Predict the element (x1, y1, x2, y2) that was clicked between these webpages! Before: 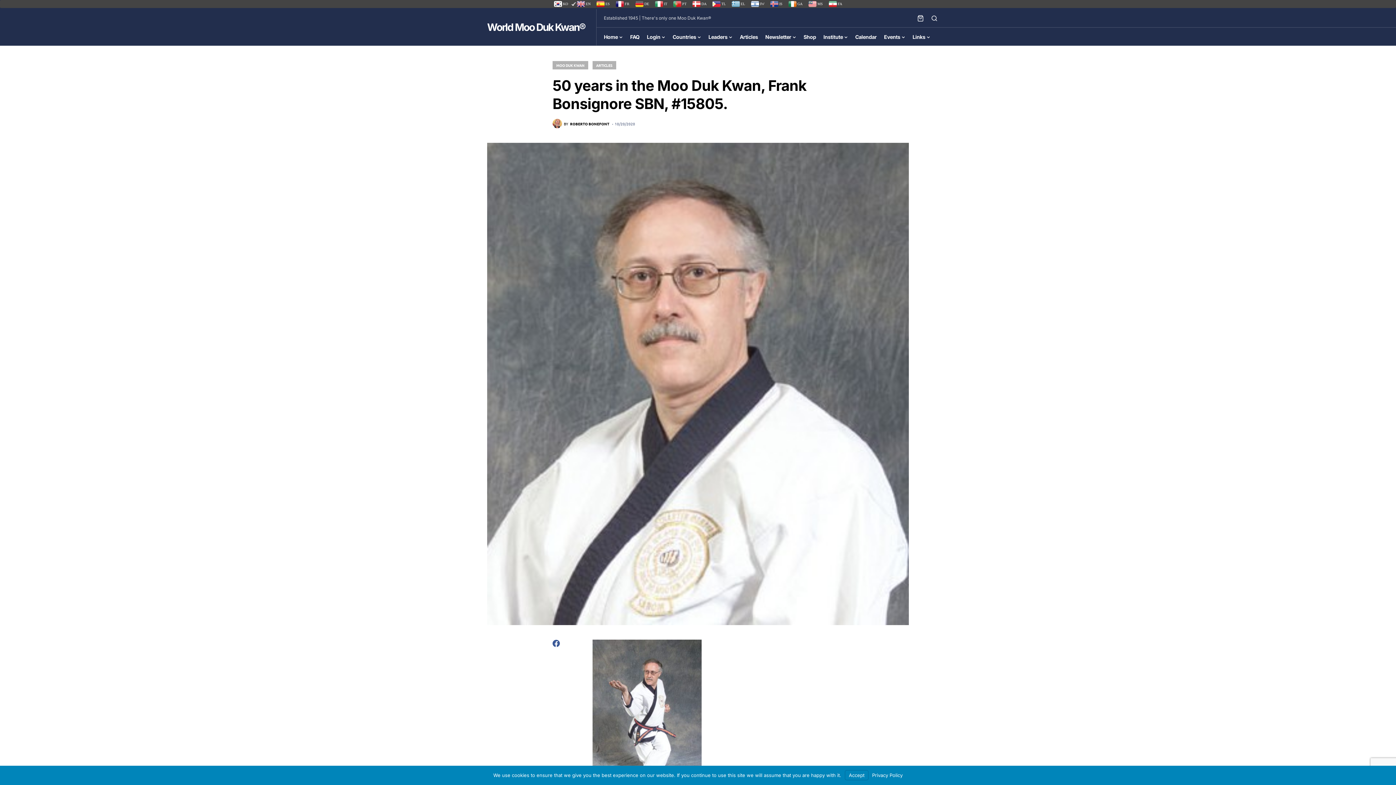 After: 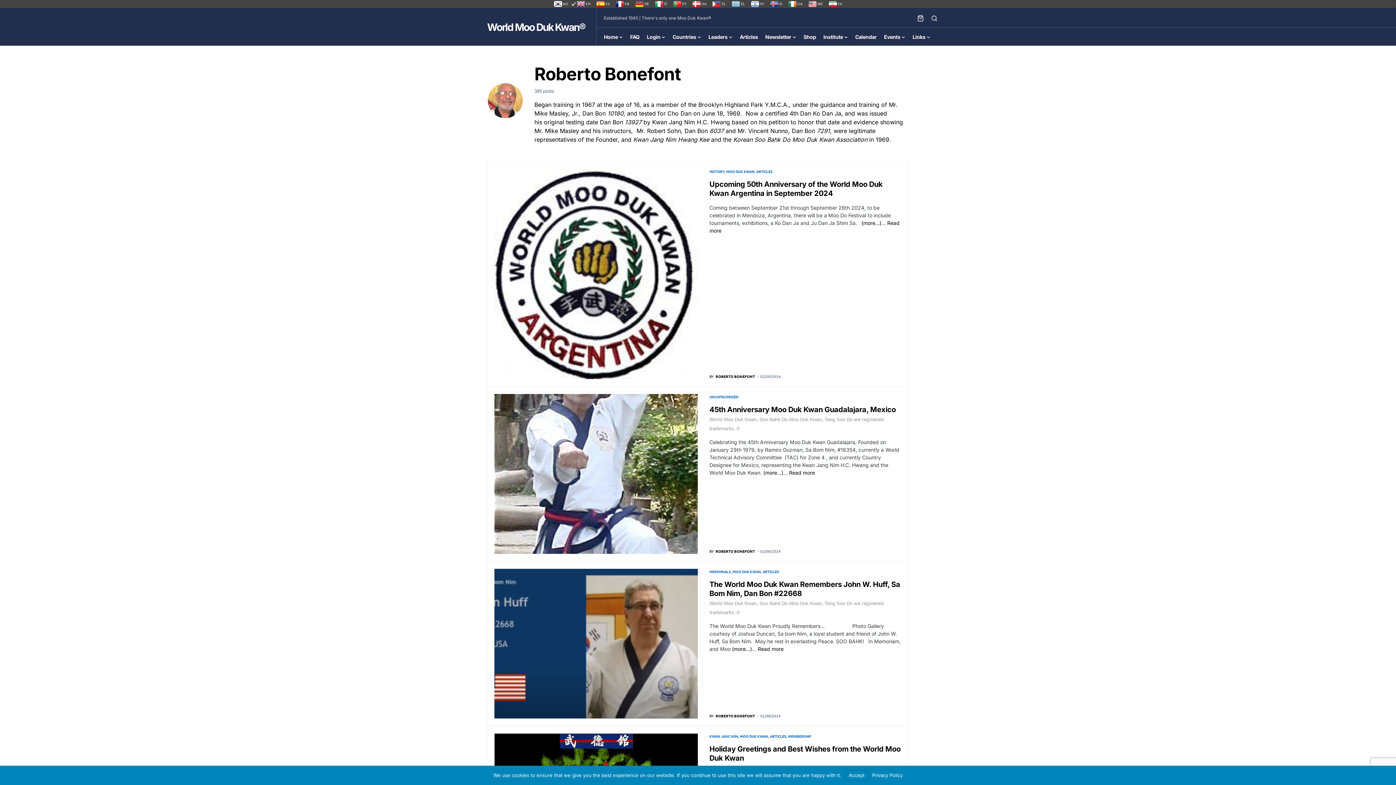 Action: bbox: (552, 118, 609, 128) label: BY
ROBERTO BONEFONT